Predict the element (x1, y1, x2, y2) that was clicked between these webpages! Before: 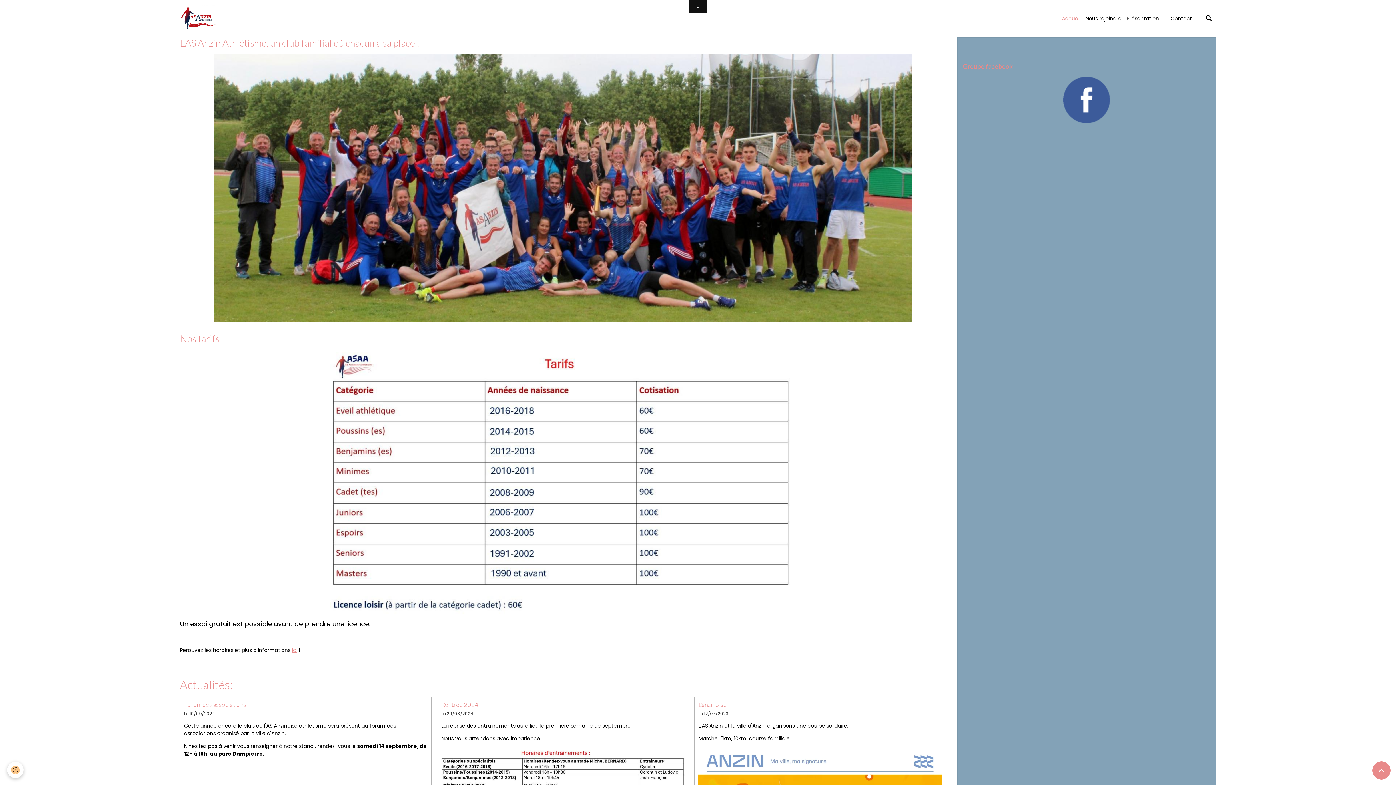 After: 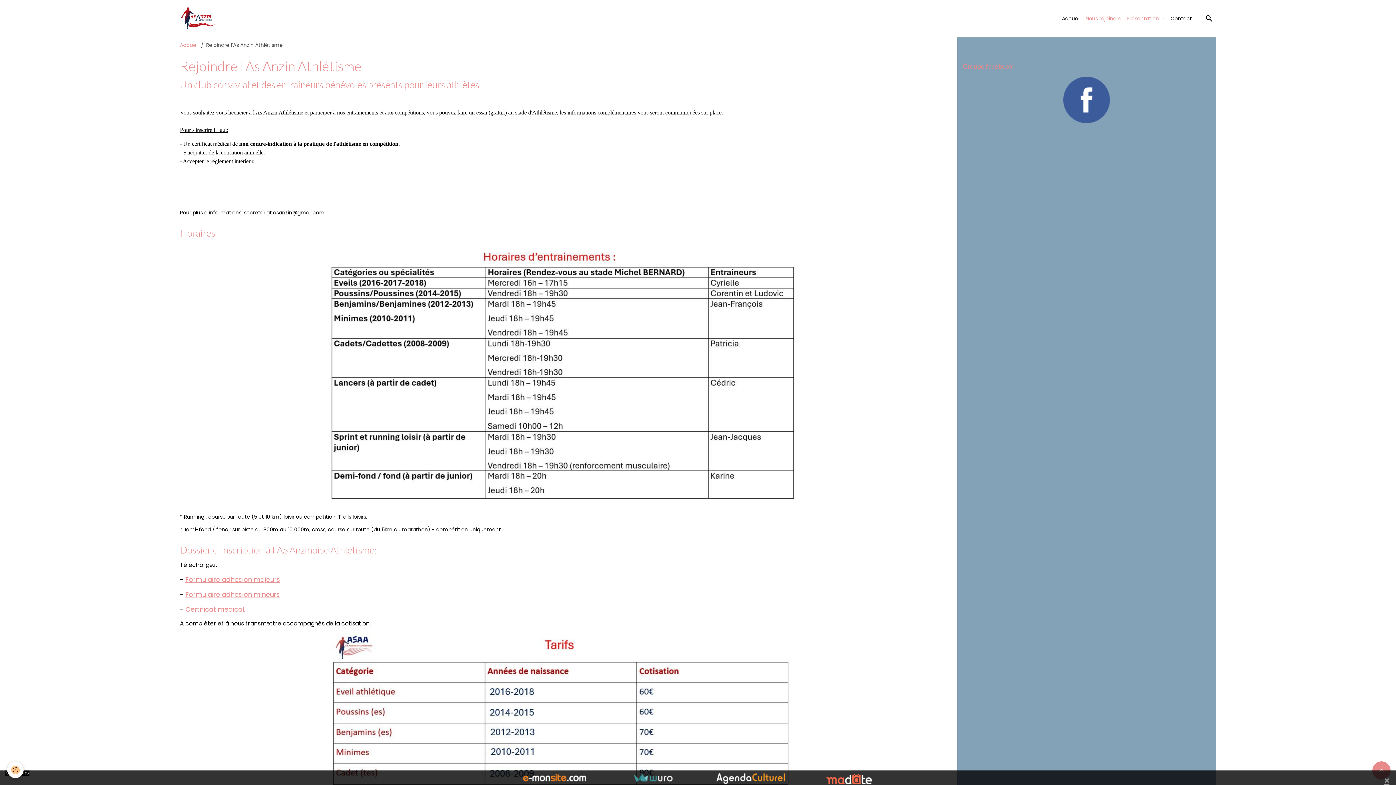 Action: label: ici bbox: (292, 646, 297, 654)